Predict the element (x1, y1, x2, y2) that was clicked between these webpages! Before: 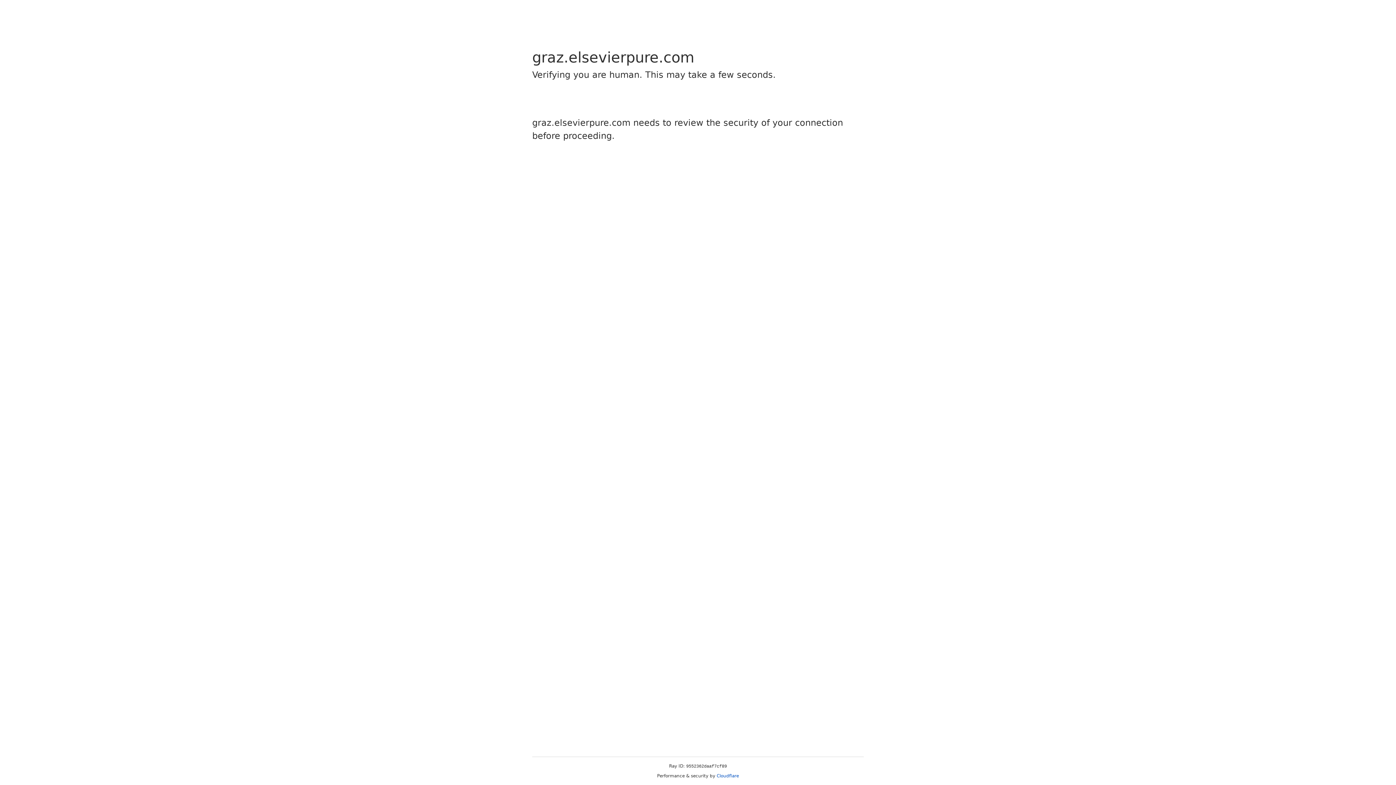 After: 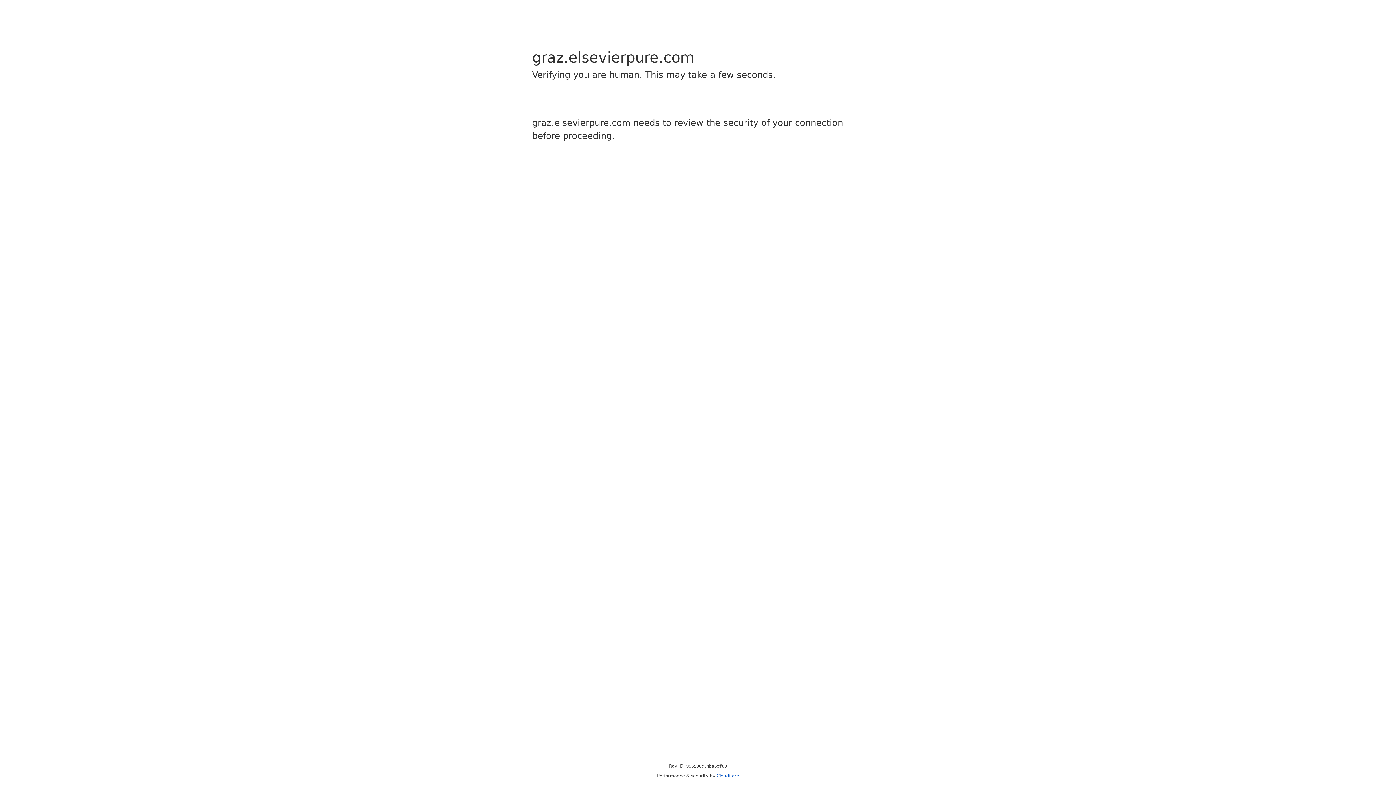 Action: bbox: (716, 773, 739, 778) label: Cloudflare